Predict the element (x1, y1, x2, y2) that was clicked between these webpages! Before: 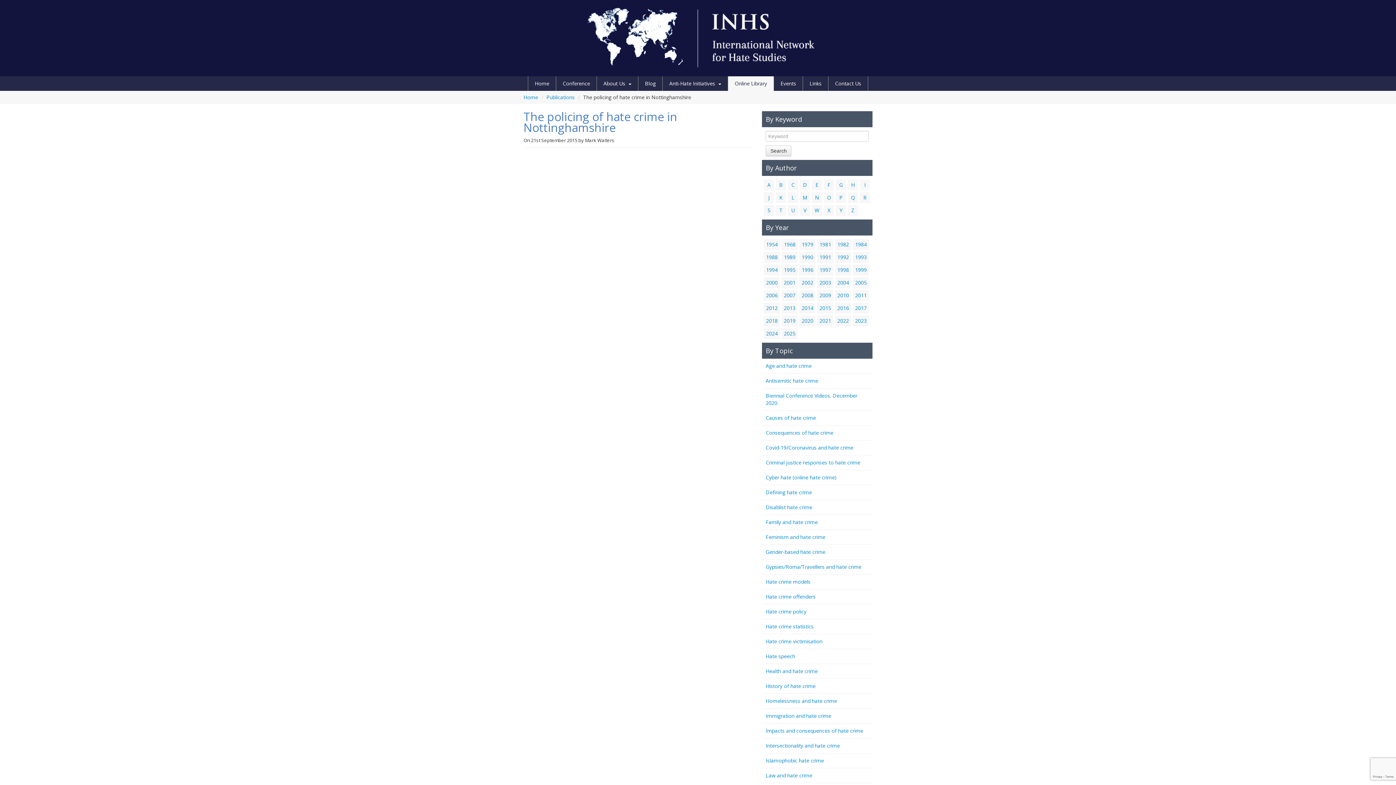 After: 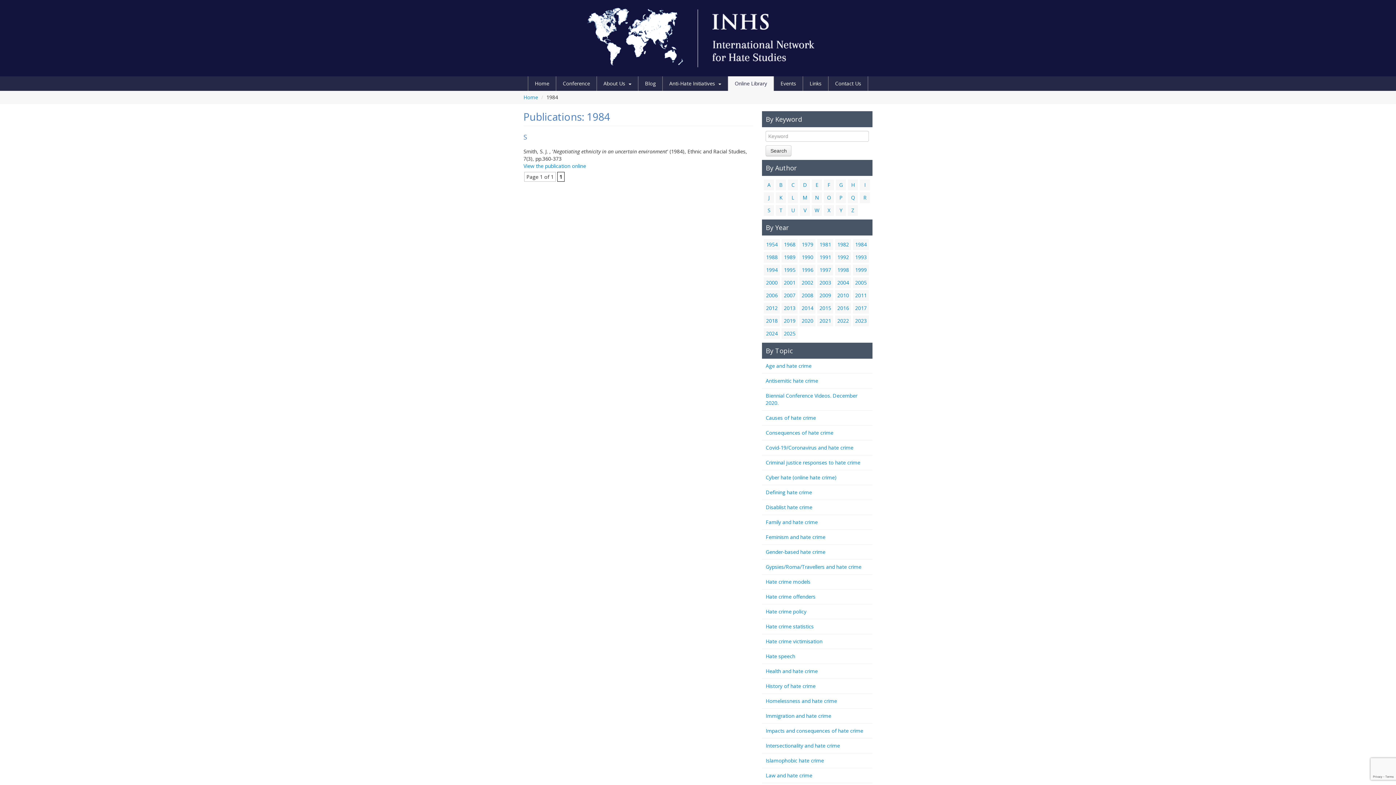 Action: label: 1984 bbox: (853, 239, 869, 250)